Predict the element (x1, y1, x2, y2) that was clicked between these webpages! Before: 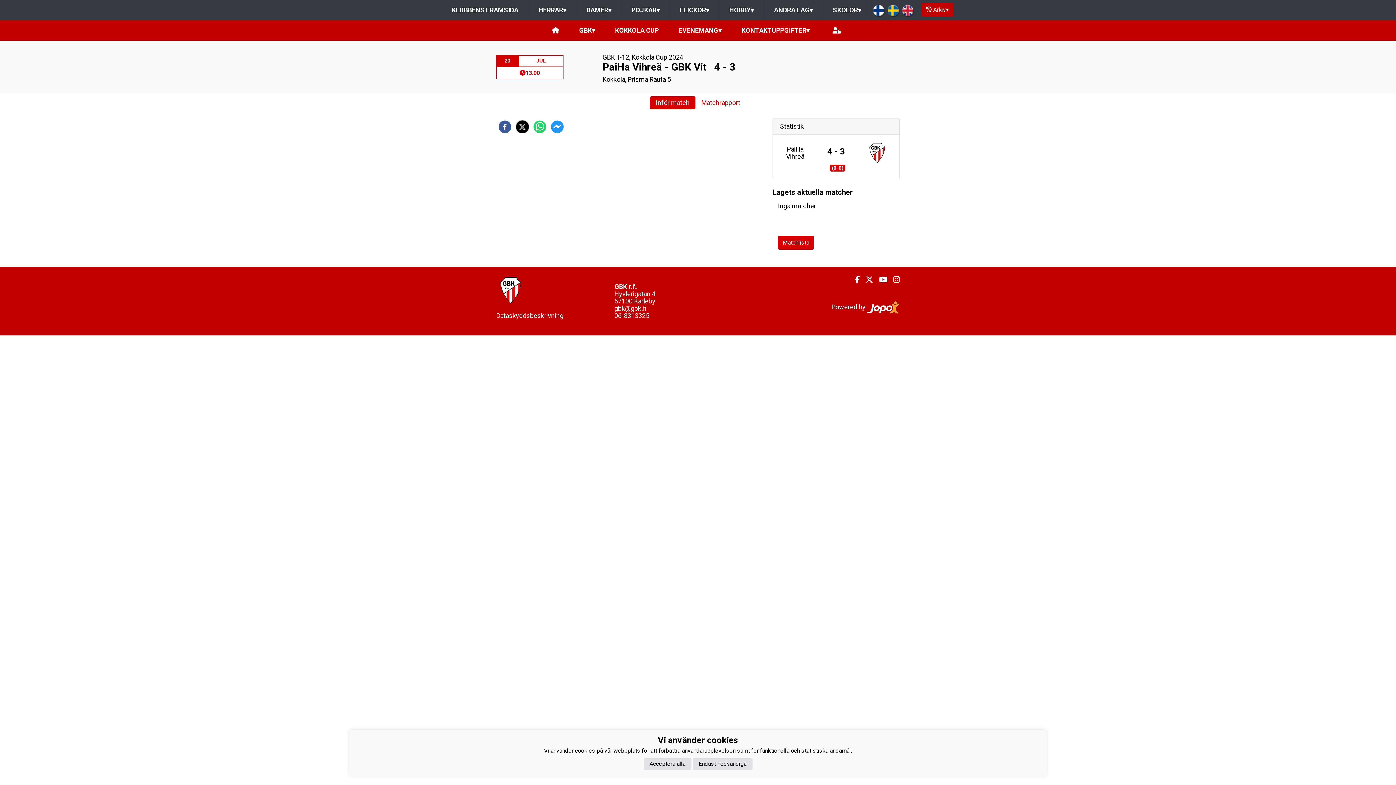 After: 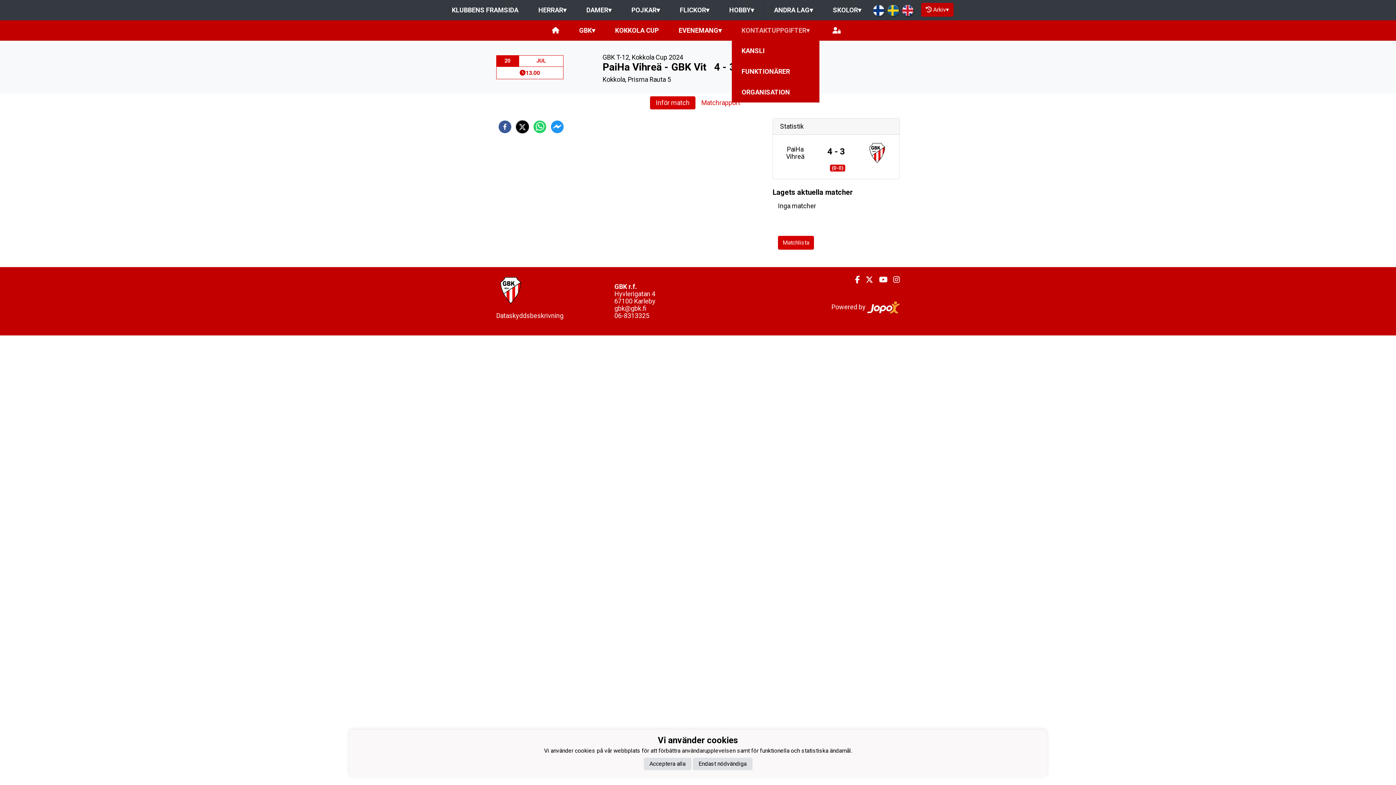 Action: label: KONTAKTUPPGIFTER▾ bbox: (732, 20, 819, 40)